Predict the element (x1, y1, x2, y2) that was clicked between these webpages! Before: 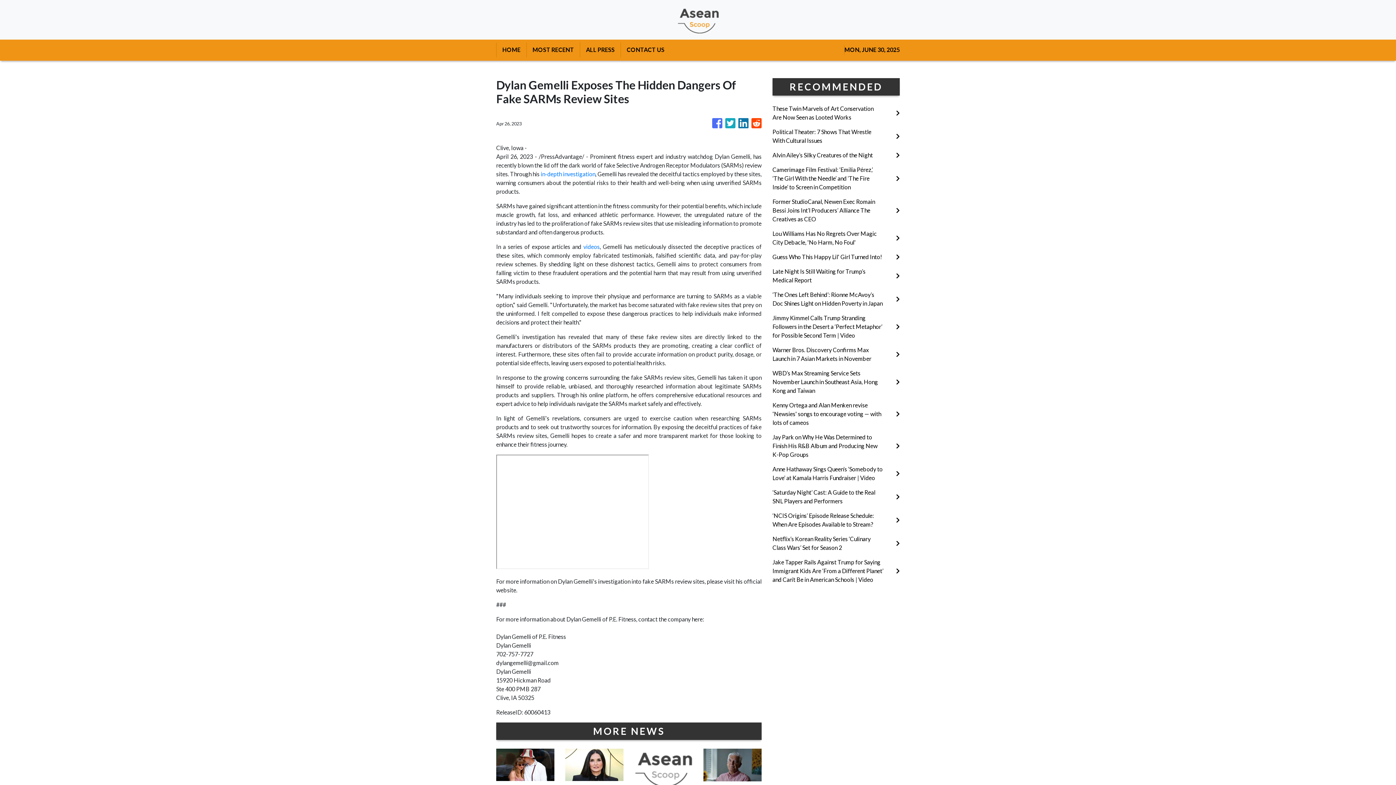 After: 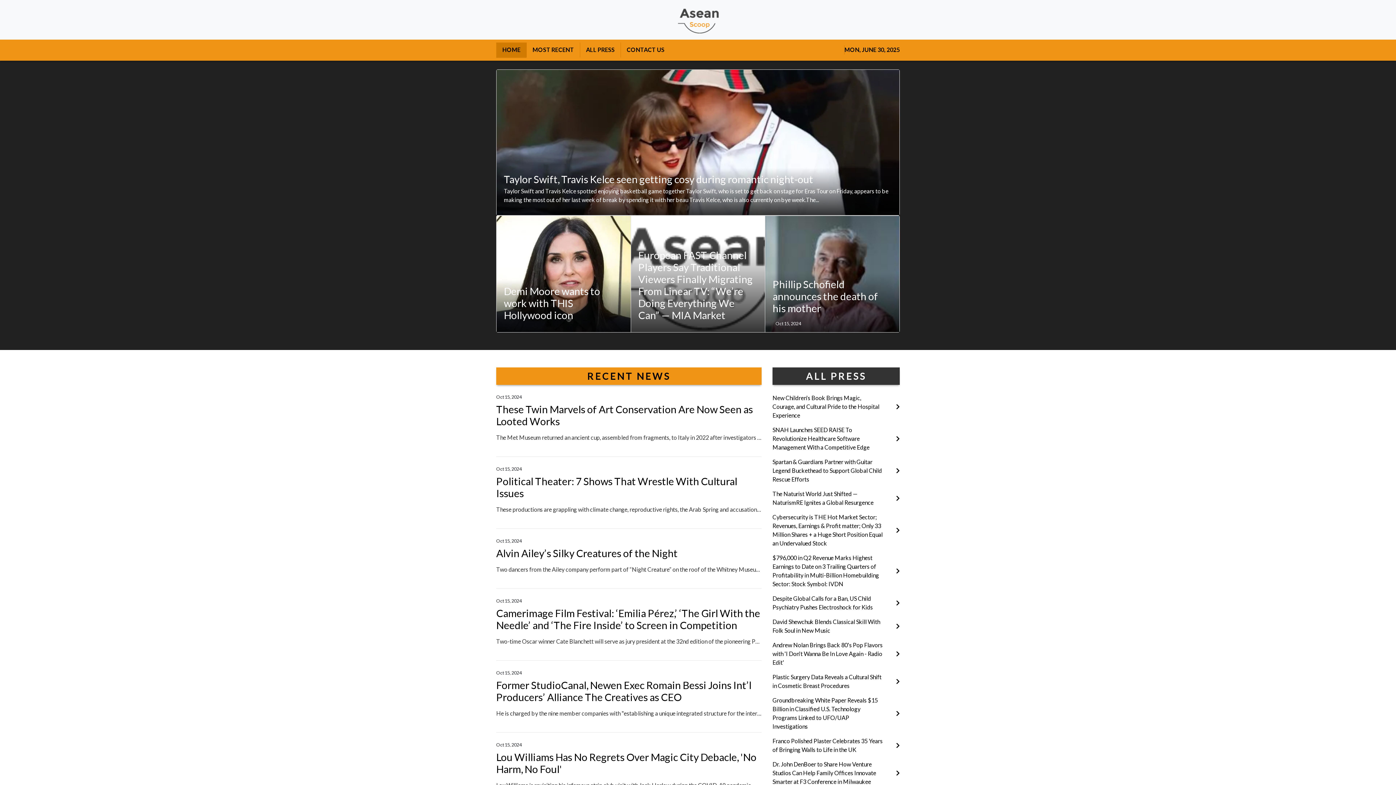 Action: bbox: (677, 5, 719, 33)